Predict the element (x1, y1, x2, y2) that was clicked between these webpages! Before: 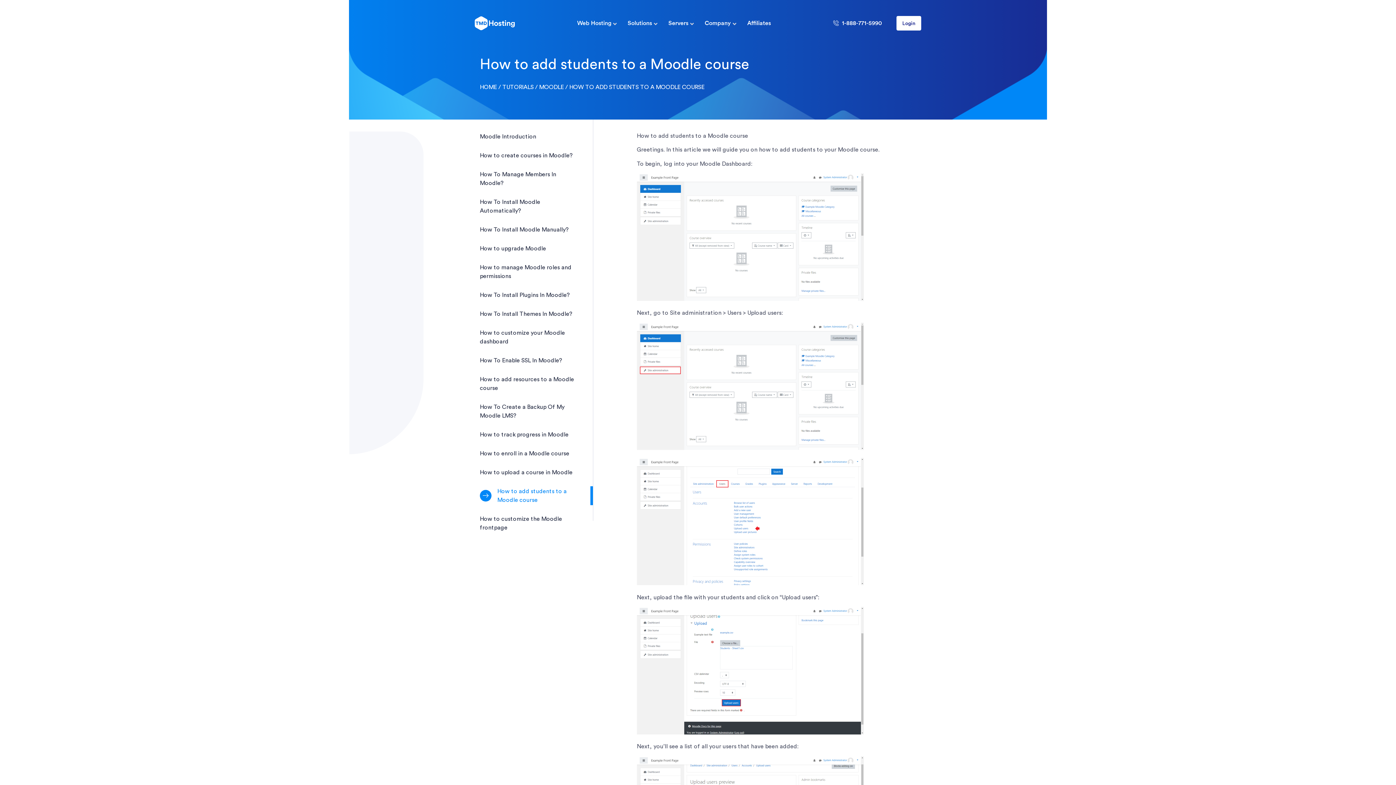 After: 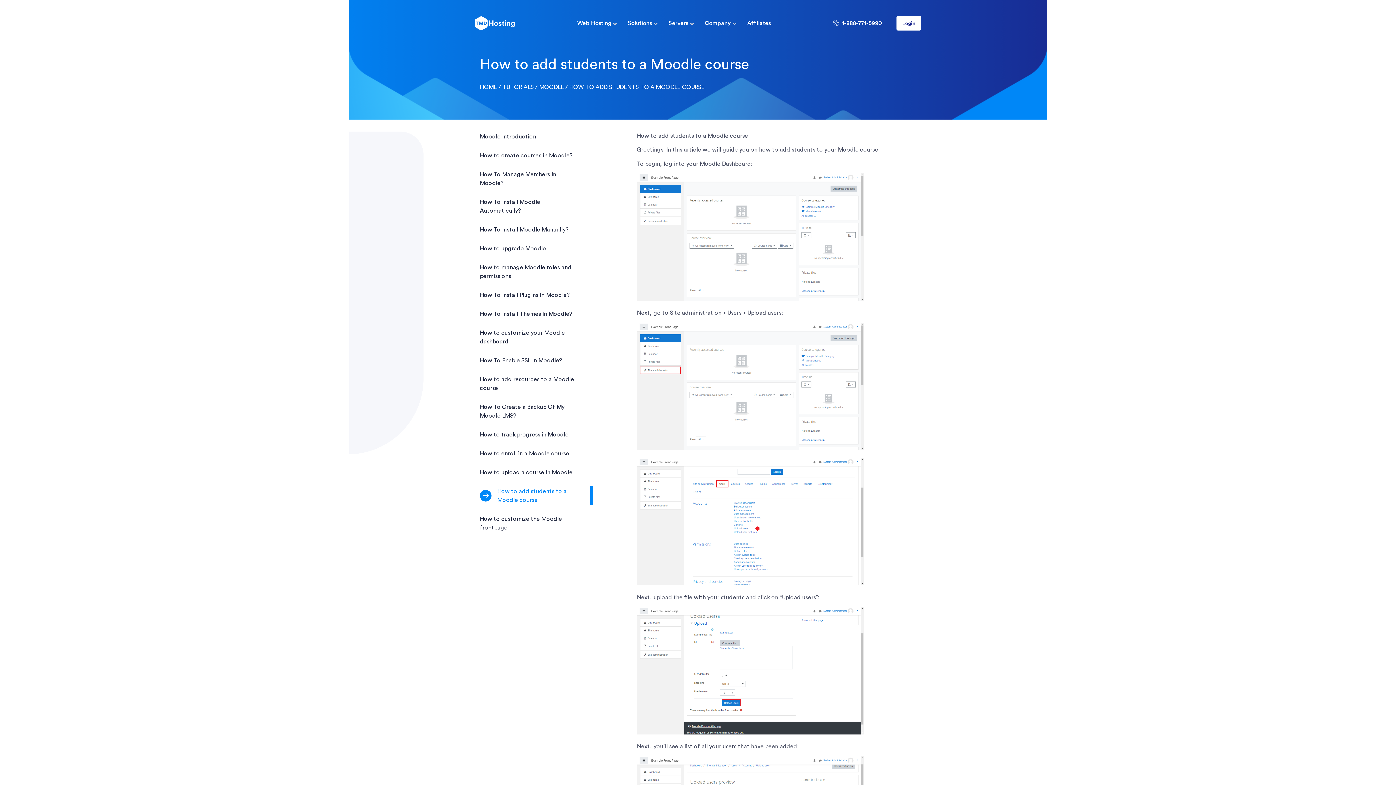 Action: bbox: (480, 486, 593, 505) label: How to add students to a Moodle course